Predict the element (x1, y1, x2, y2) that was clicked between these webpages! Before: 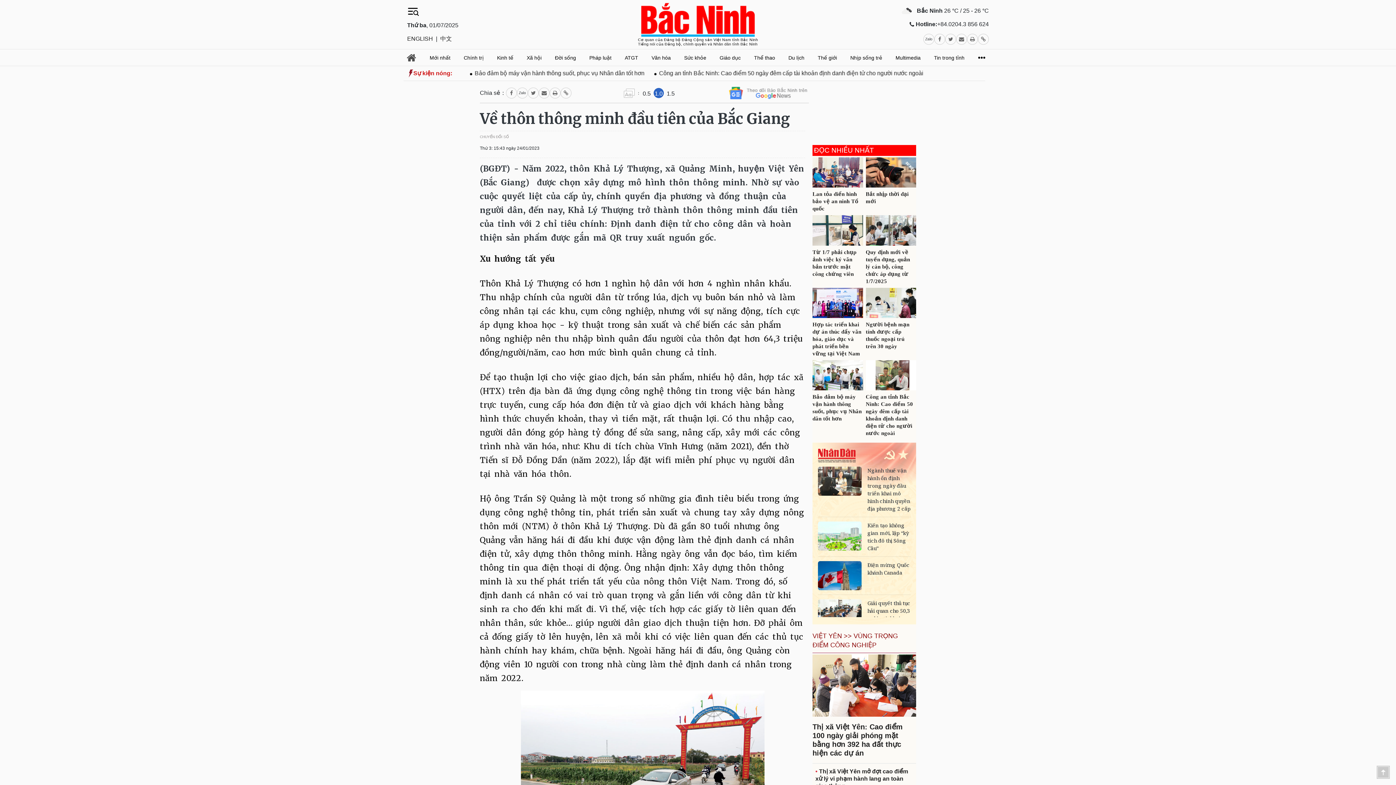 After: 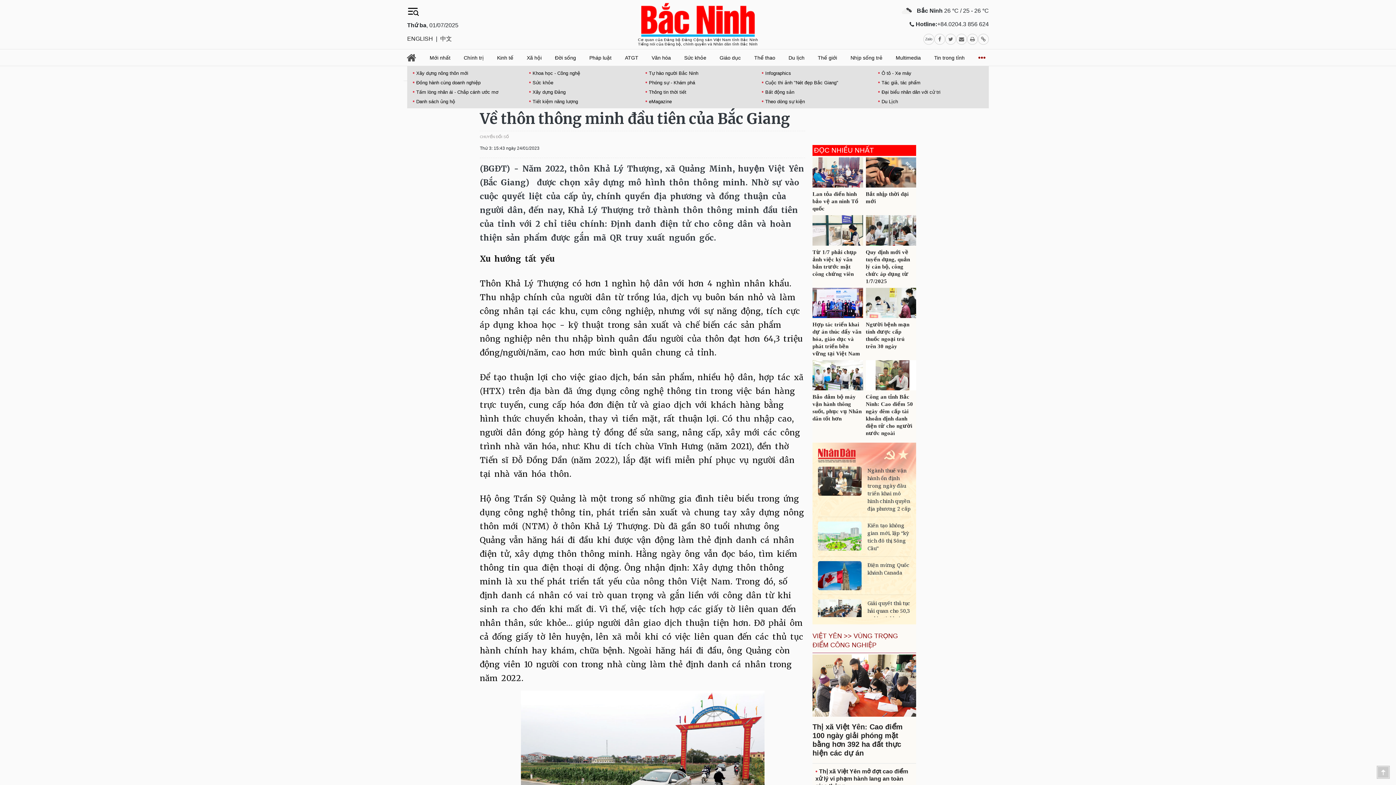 Action: label: ••• bbox: (976, 53, 987, 62)